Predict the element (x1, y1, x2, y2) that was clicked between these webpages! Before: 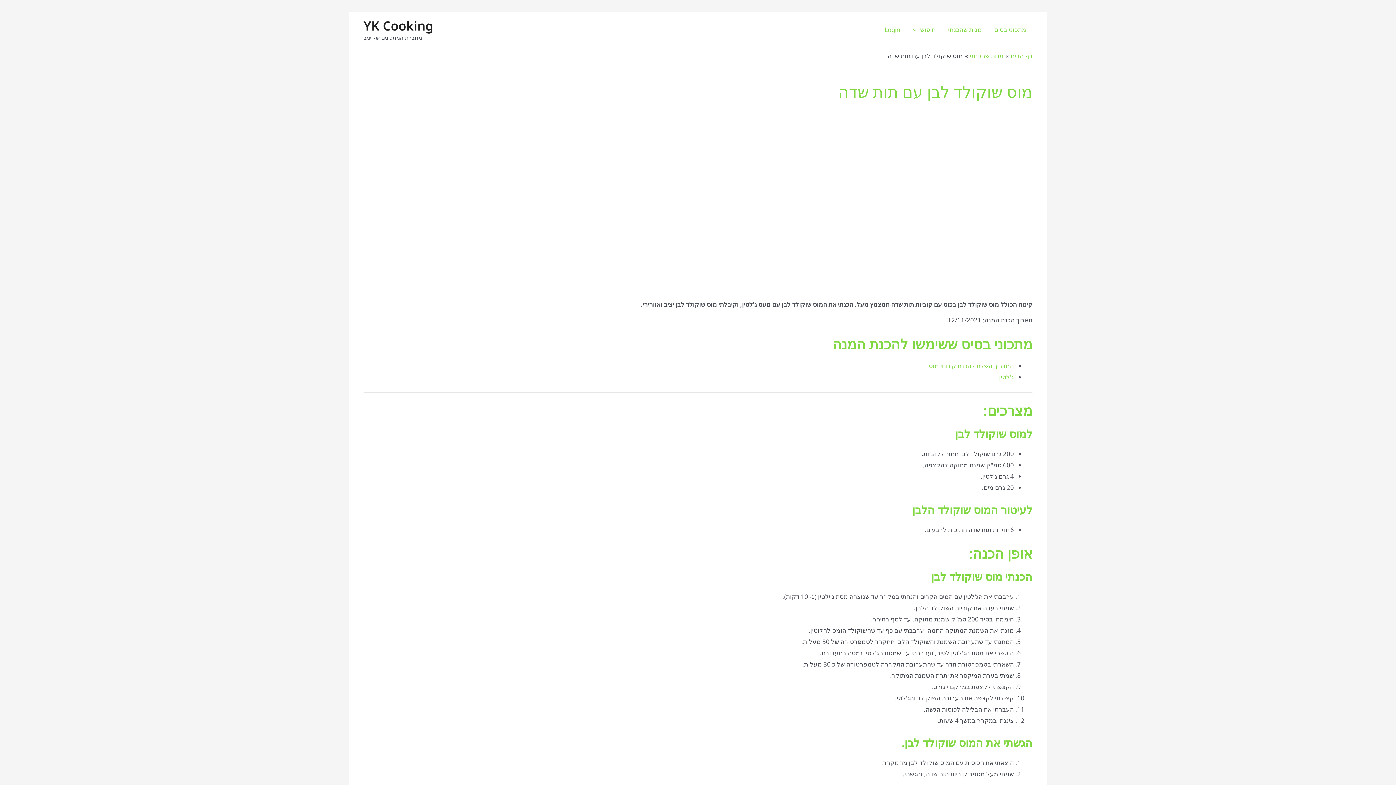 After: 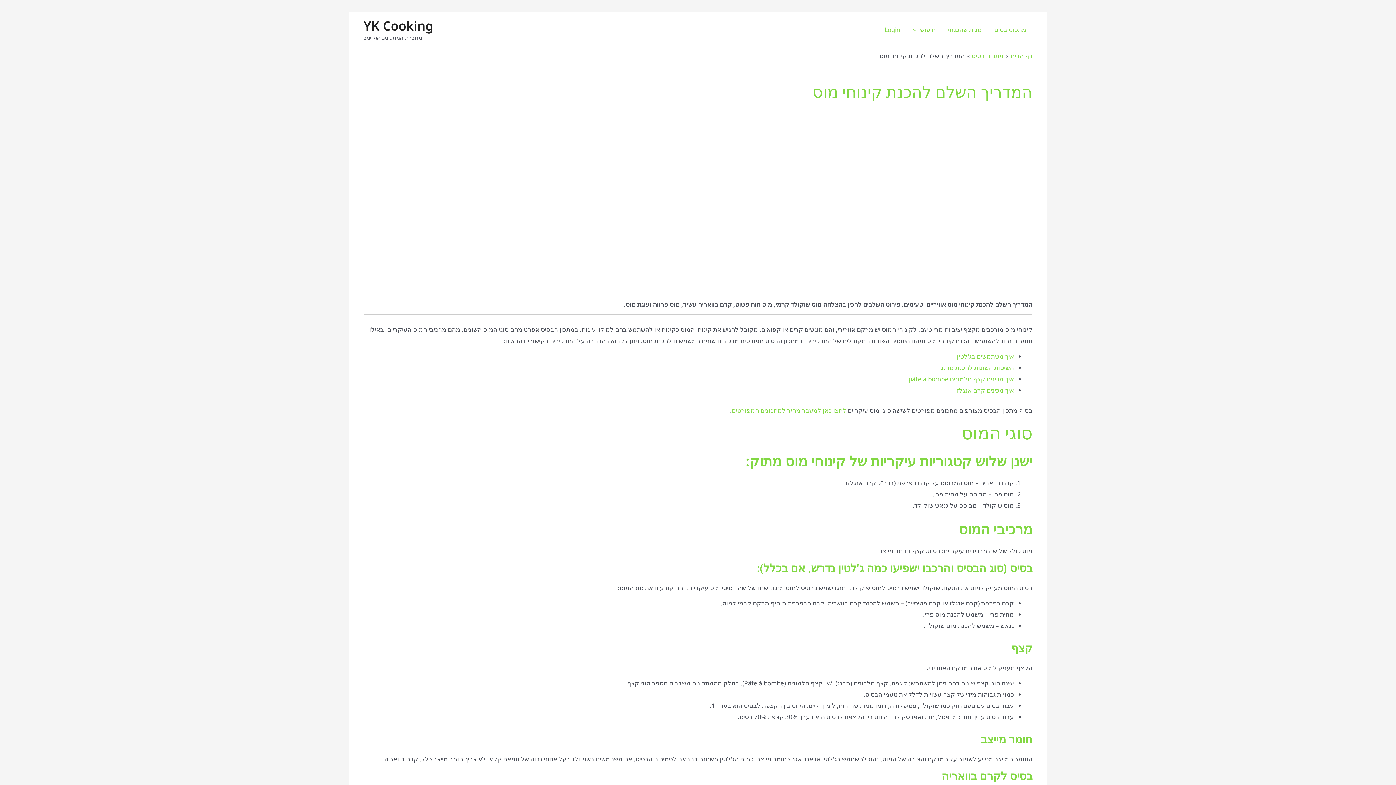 Action: label: המדריך השלם להכנת קינוחי מוס bbox: (929, 361, 1014, 370)